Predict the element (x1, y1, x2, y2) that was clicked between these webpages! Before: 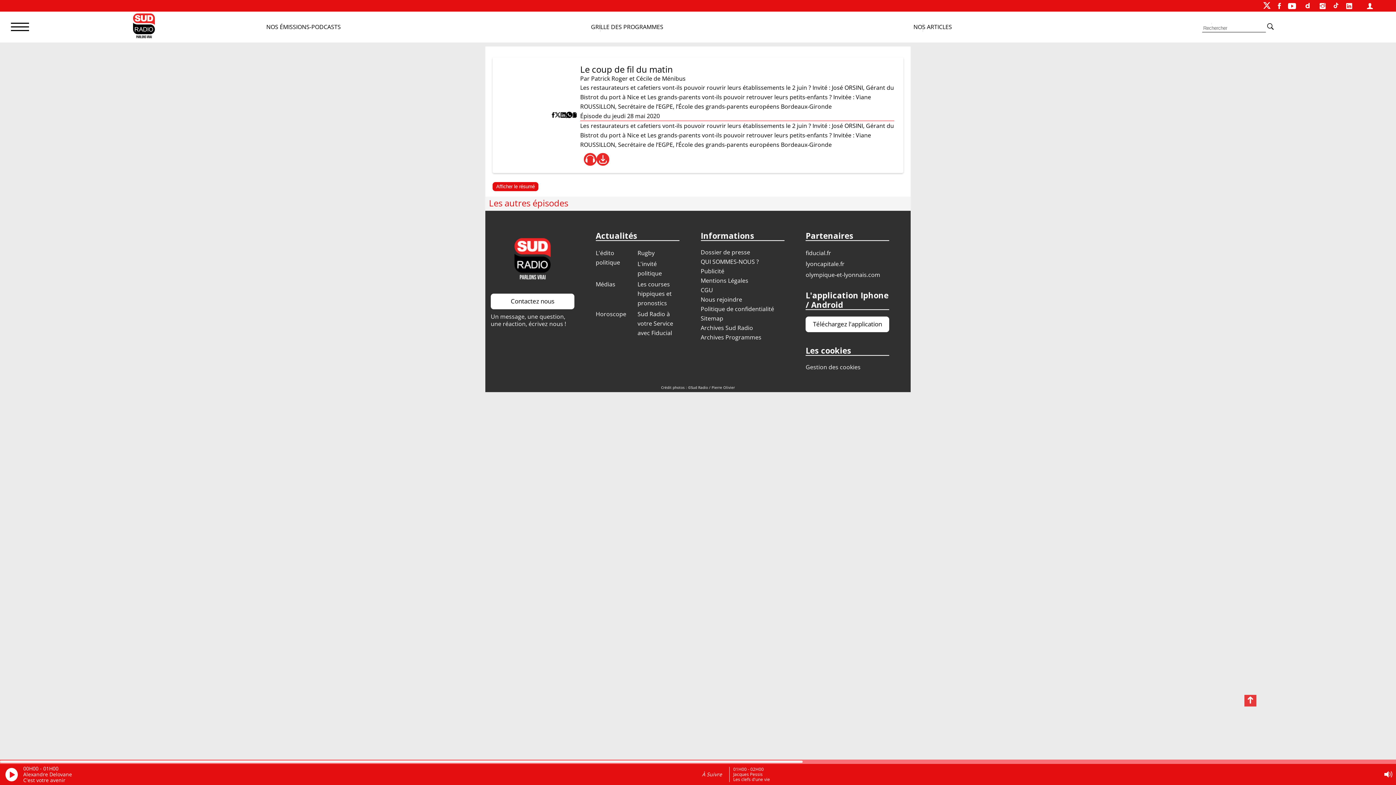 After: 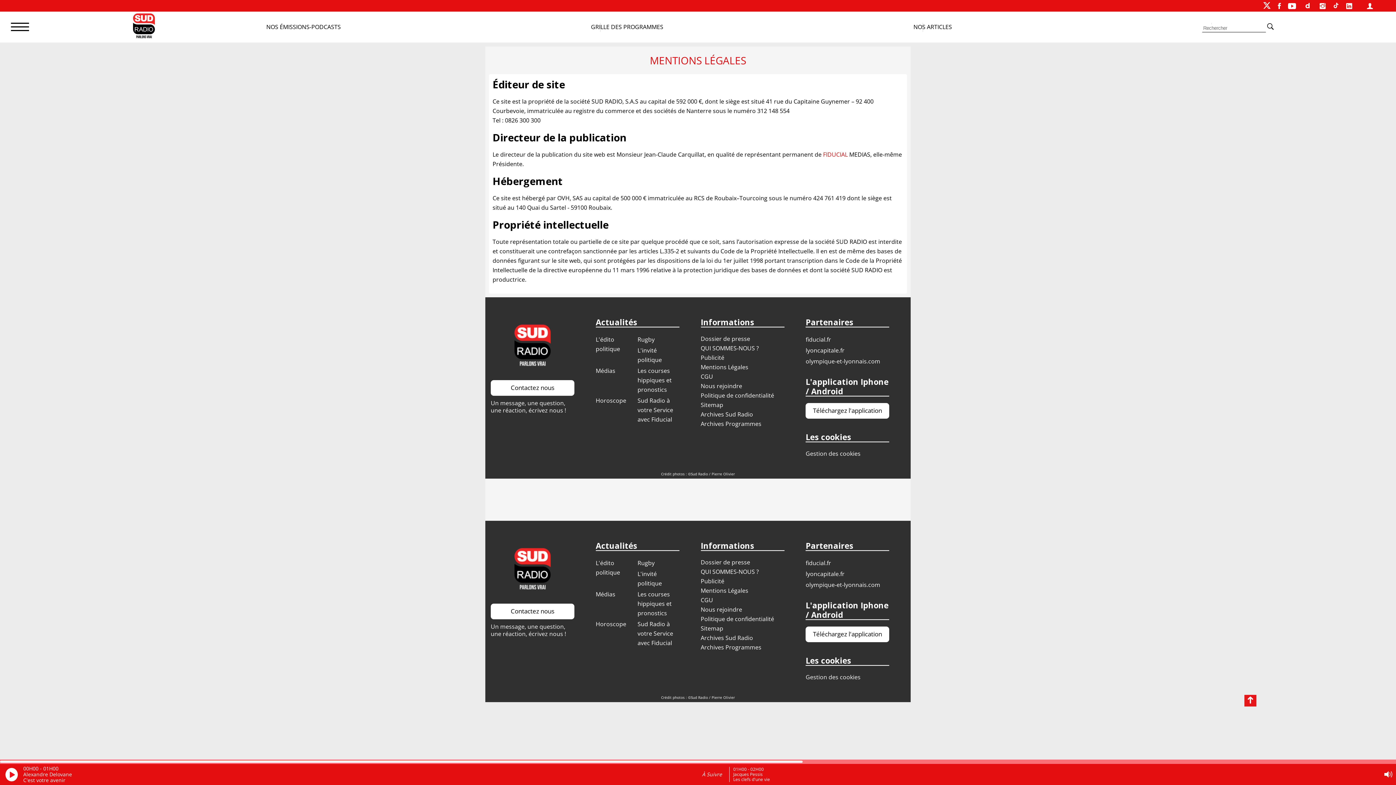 Action: label: Mentions Légales bbox: (700, 276, 748, 284)